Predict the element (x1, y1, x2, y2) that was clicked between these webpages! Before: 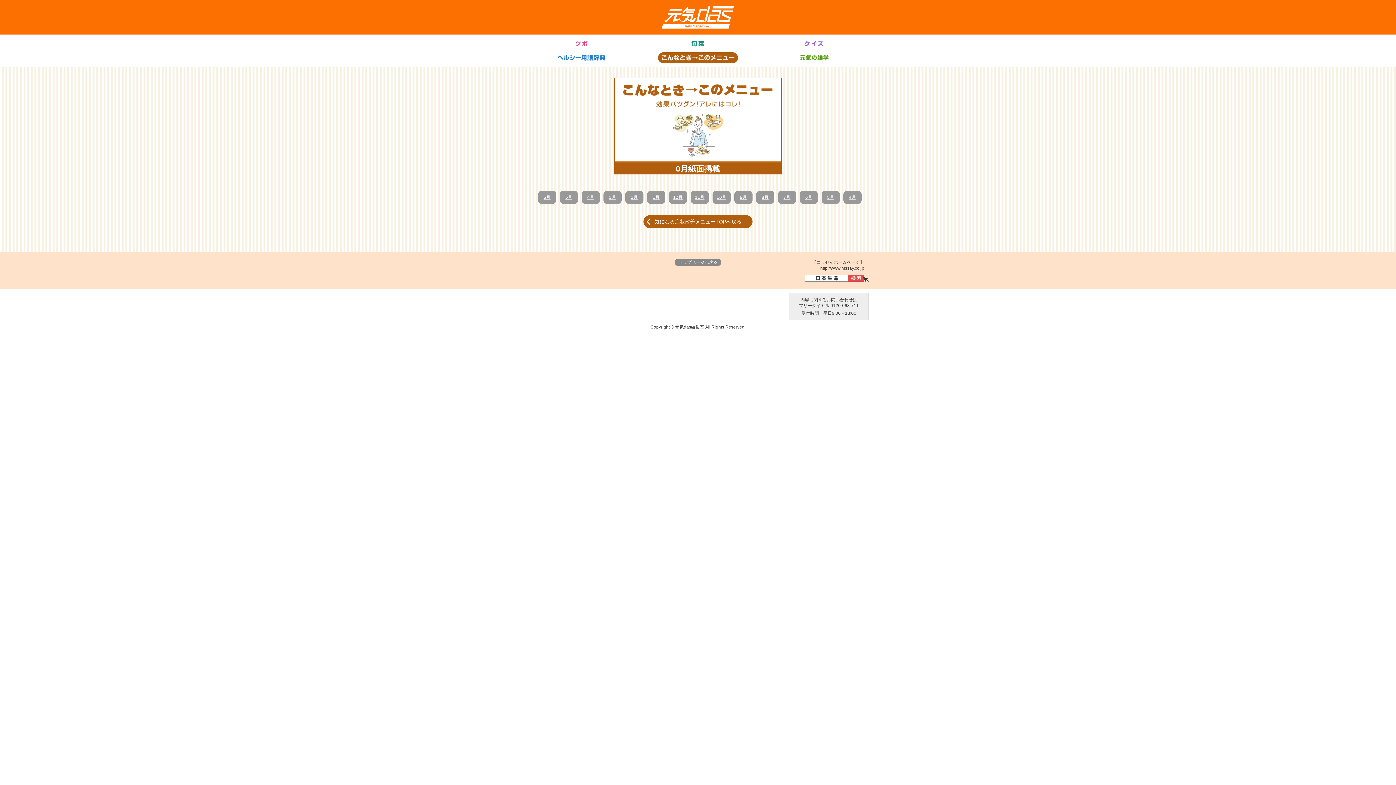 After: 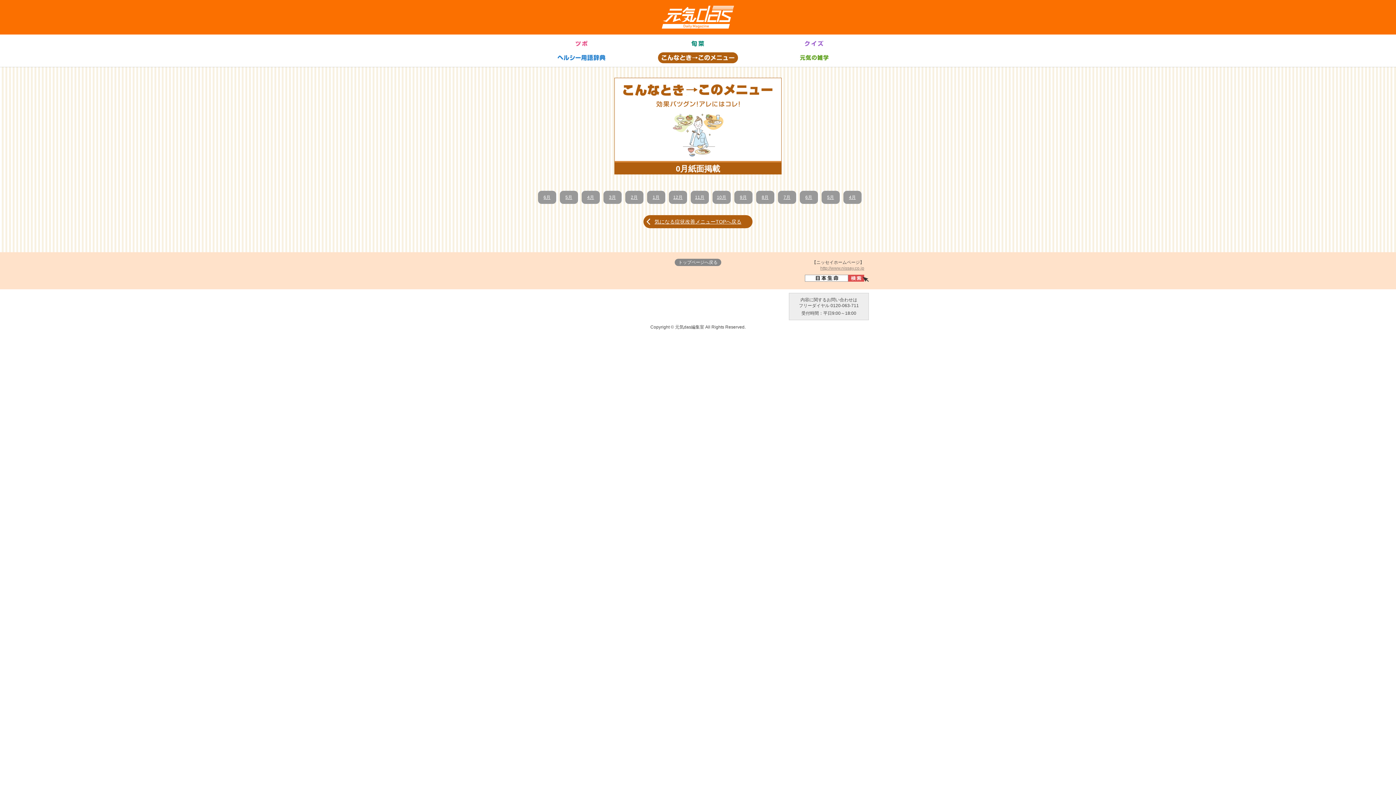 Action: label: http://www.nissay.co.jp bbox: (820, 265, 864, 270)